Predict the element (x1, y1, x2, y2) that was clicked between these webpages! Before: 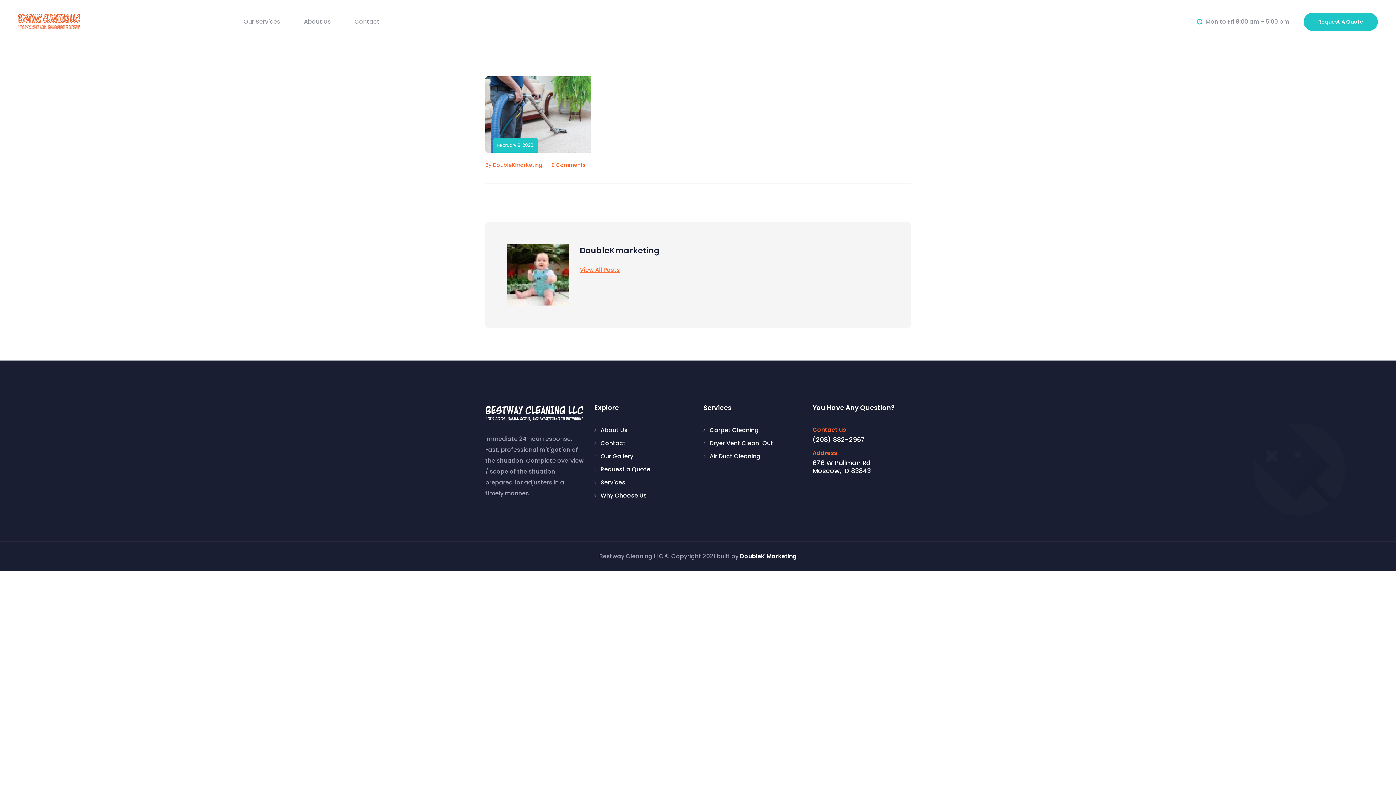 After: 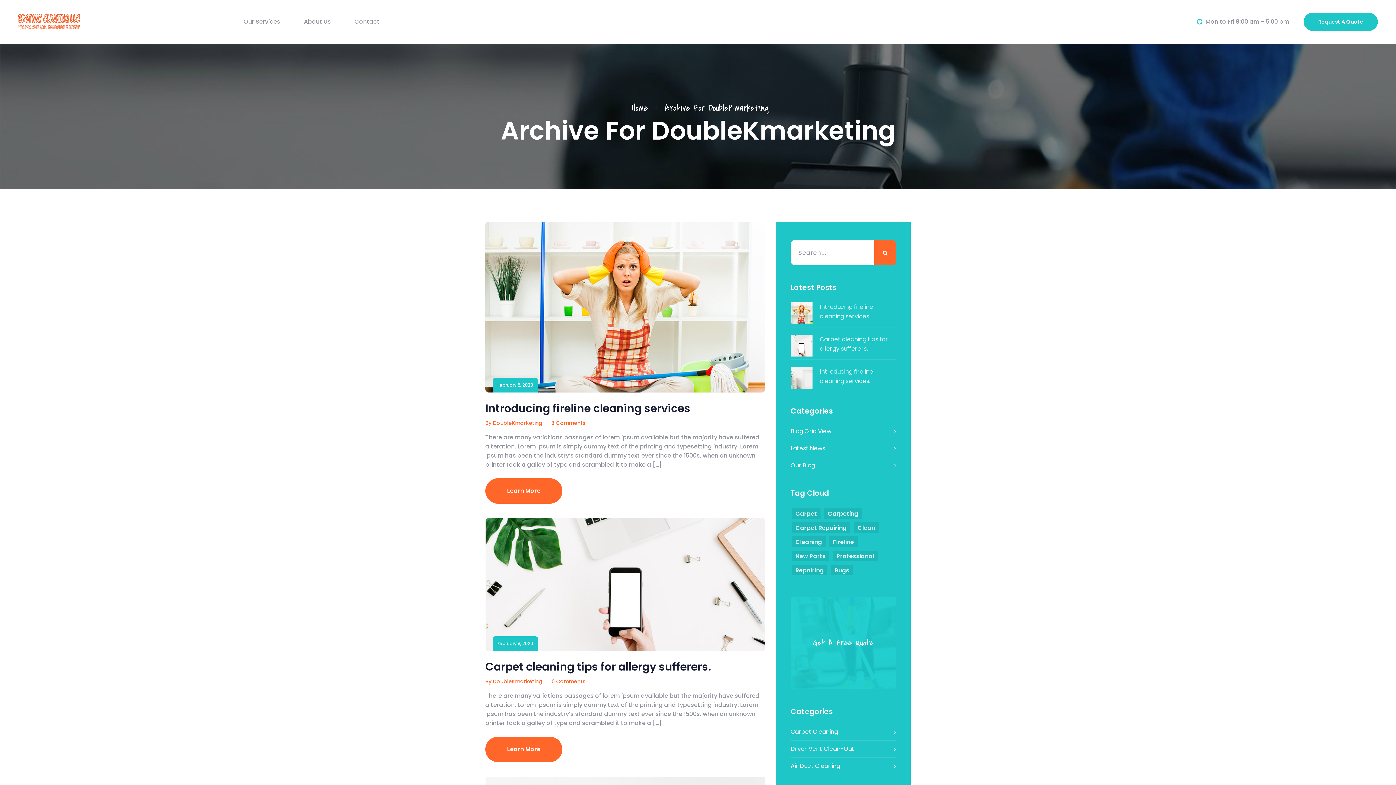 Action: bbox: (580, 265, 620, 274) label: View All Posts